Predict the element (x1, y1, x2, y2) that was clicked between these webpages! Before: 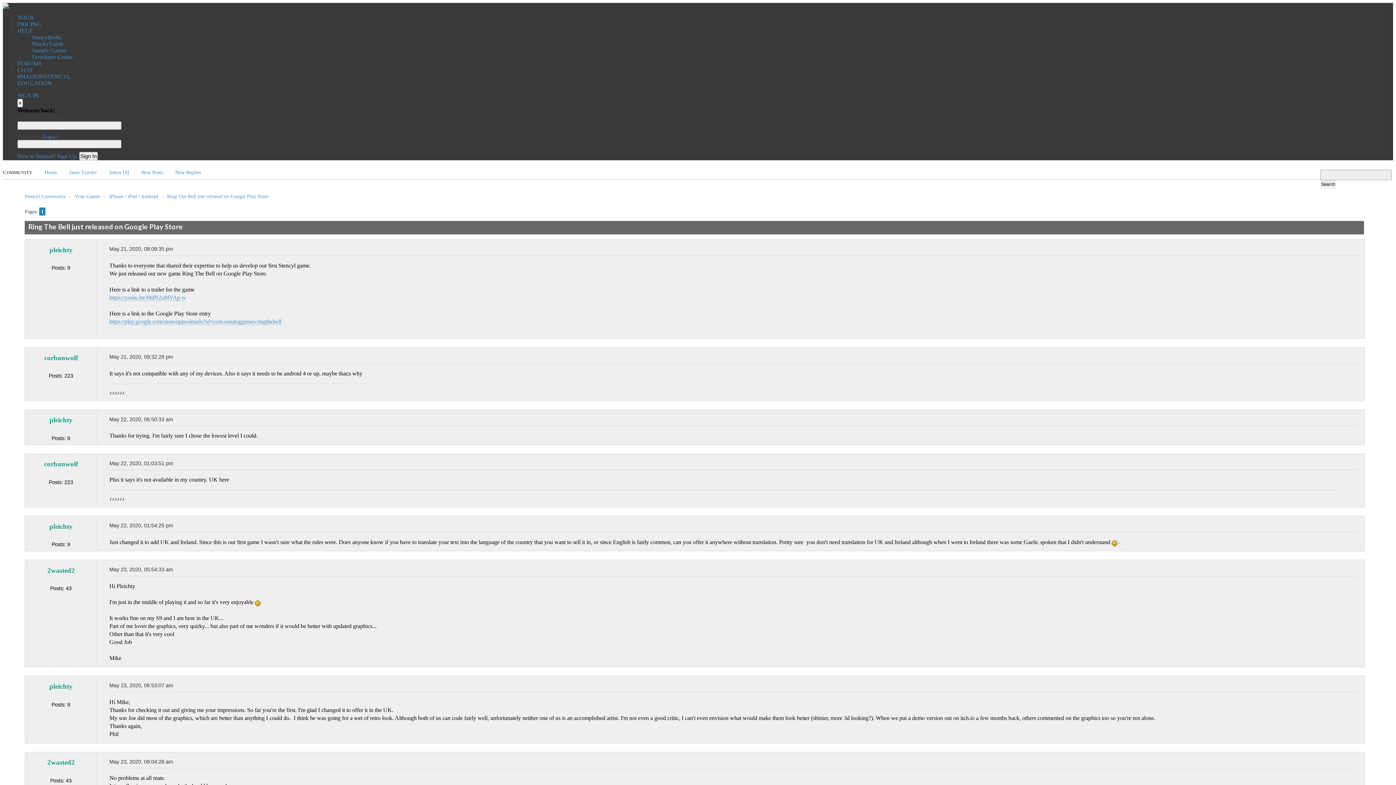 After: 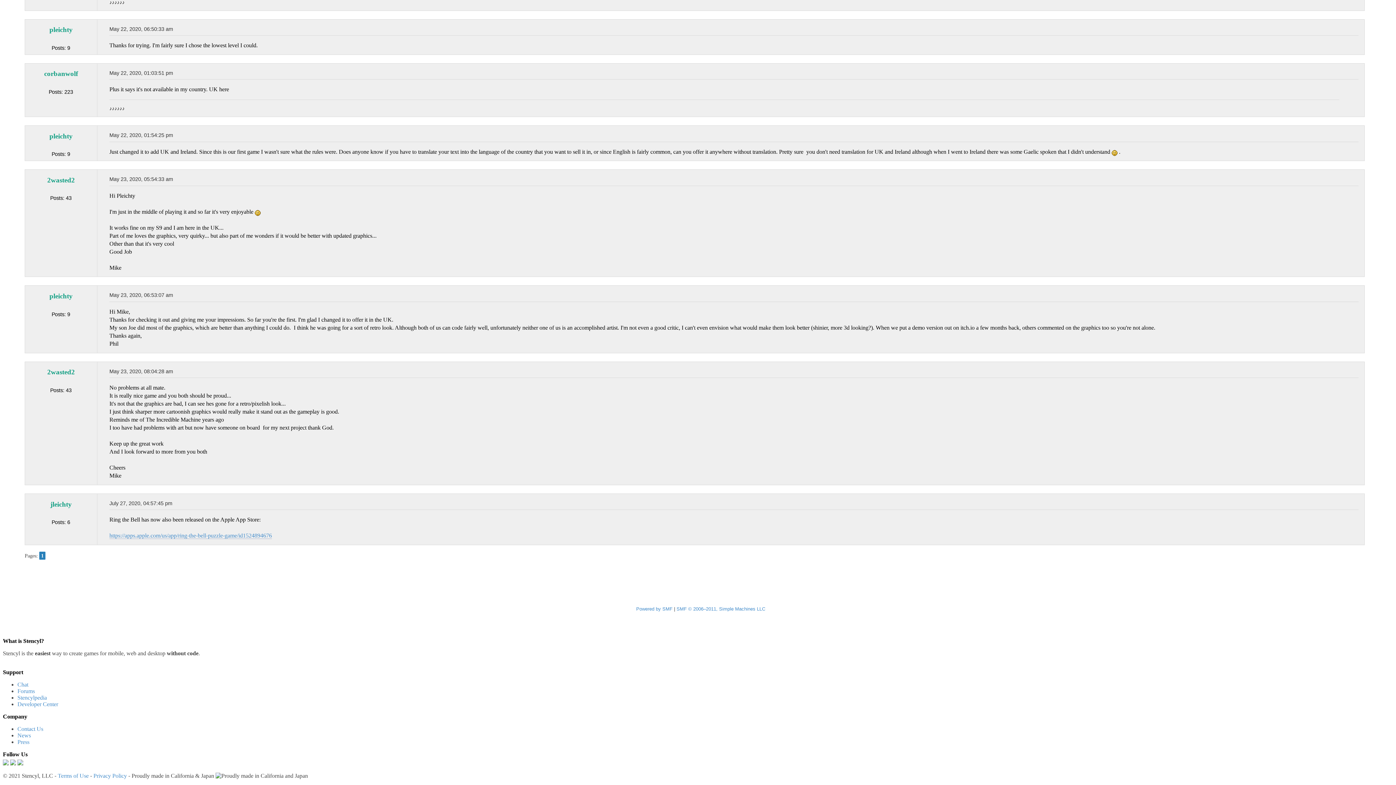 Action: label: May 23, 2020, 05:54:33 am bbox: (109, 567, 173, 572)